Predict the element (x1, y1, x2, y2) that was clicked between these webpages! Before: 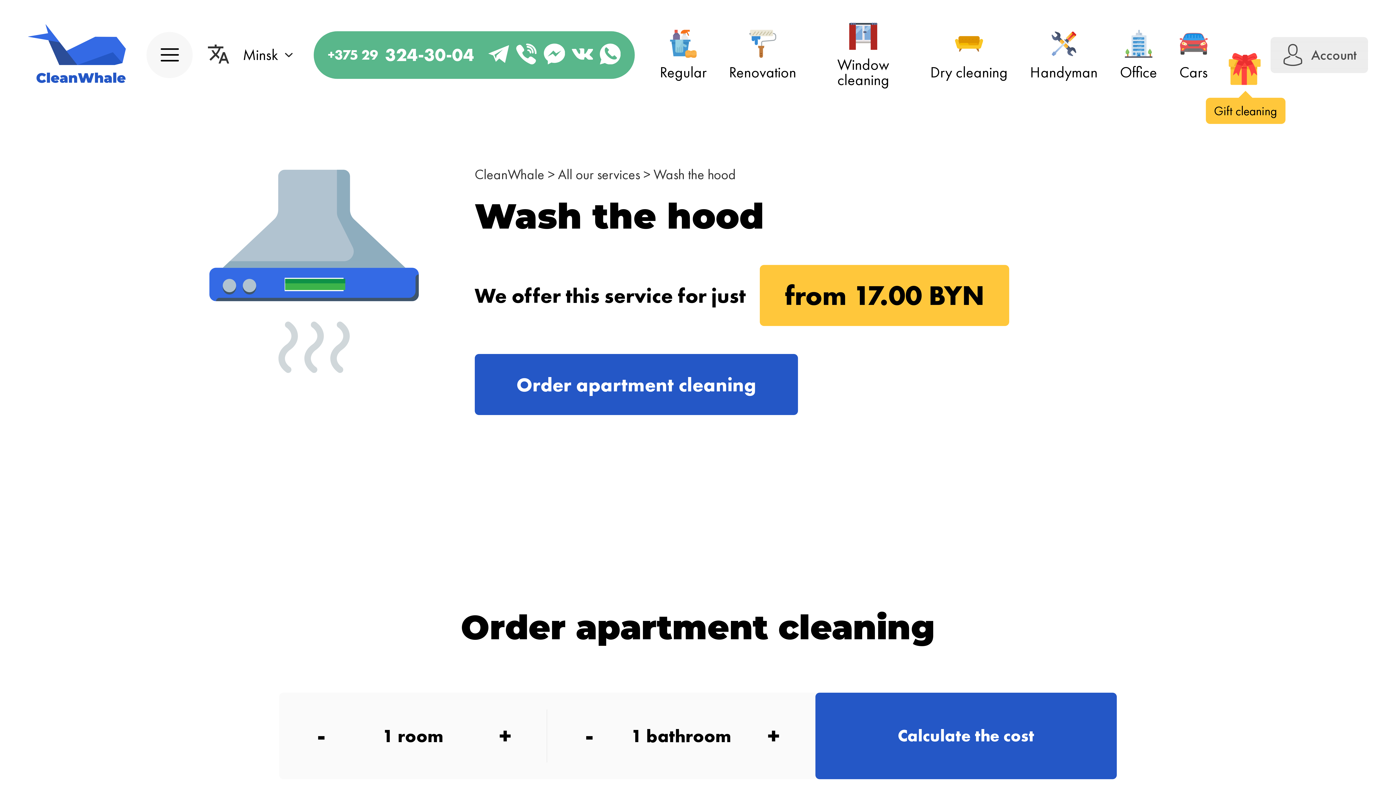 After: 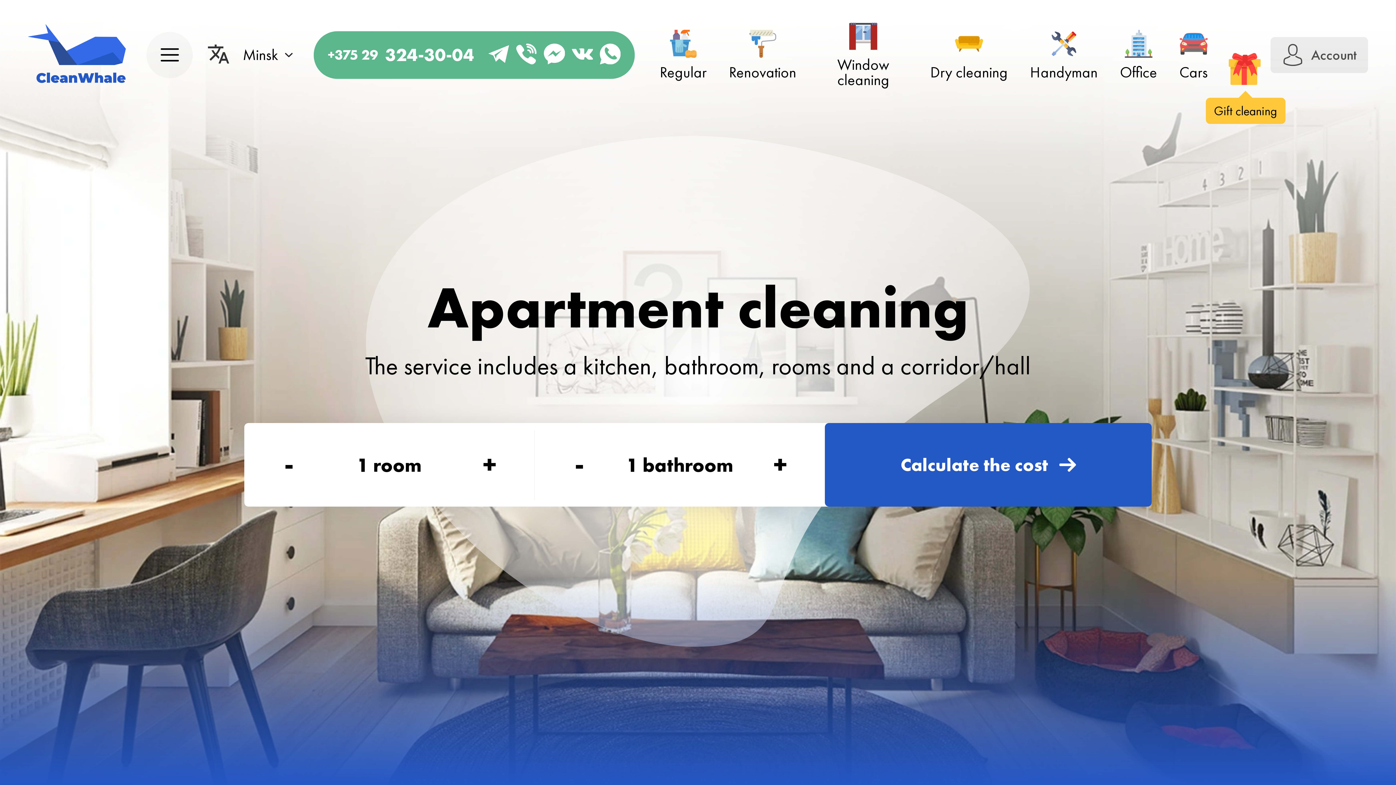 Action: label: CleanWhale bbox: (474, 165, 544, 183)